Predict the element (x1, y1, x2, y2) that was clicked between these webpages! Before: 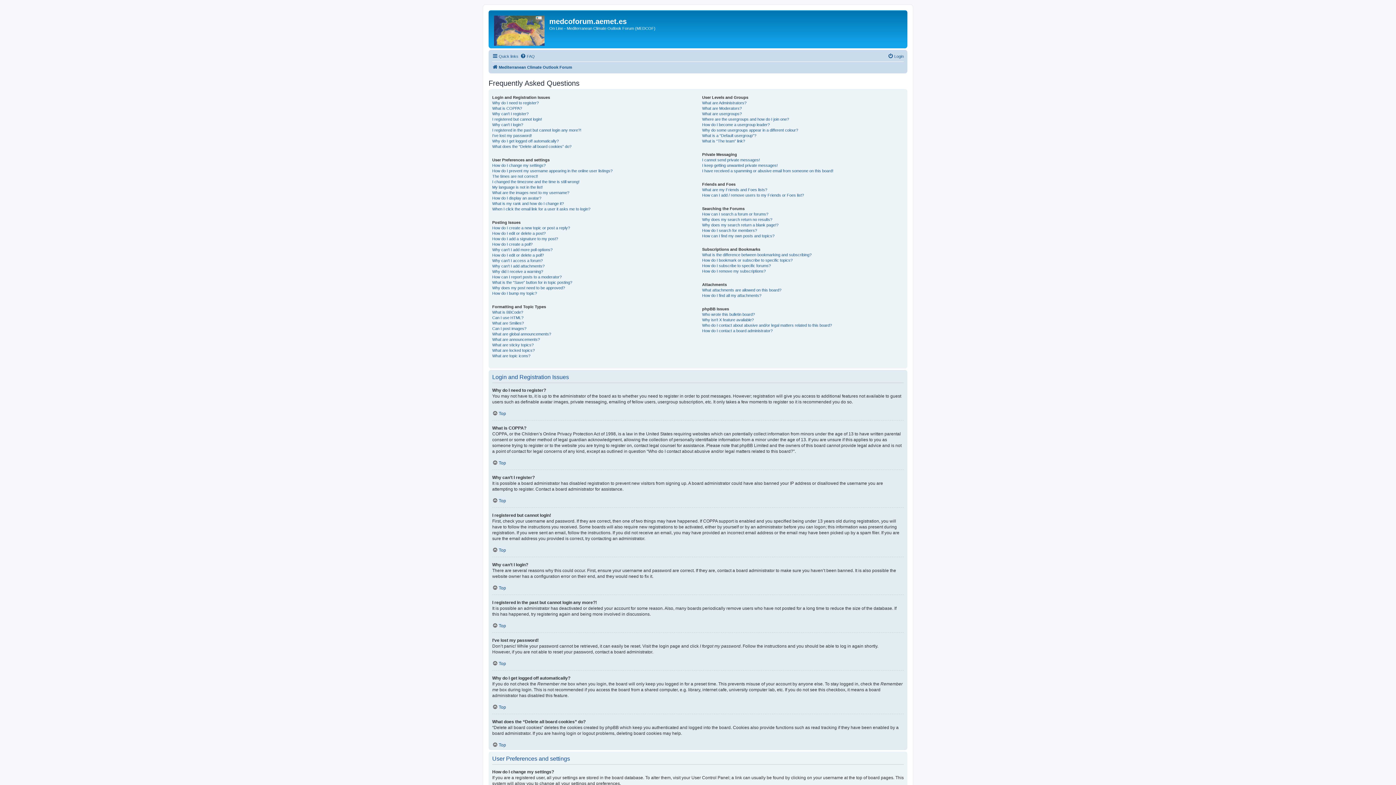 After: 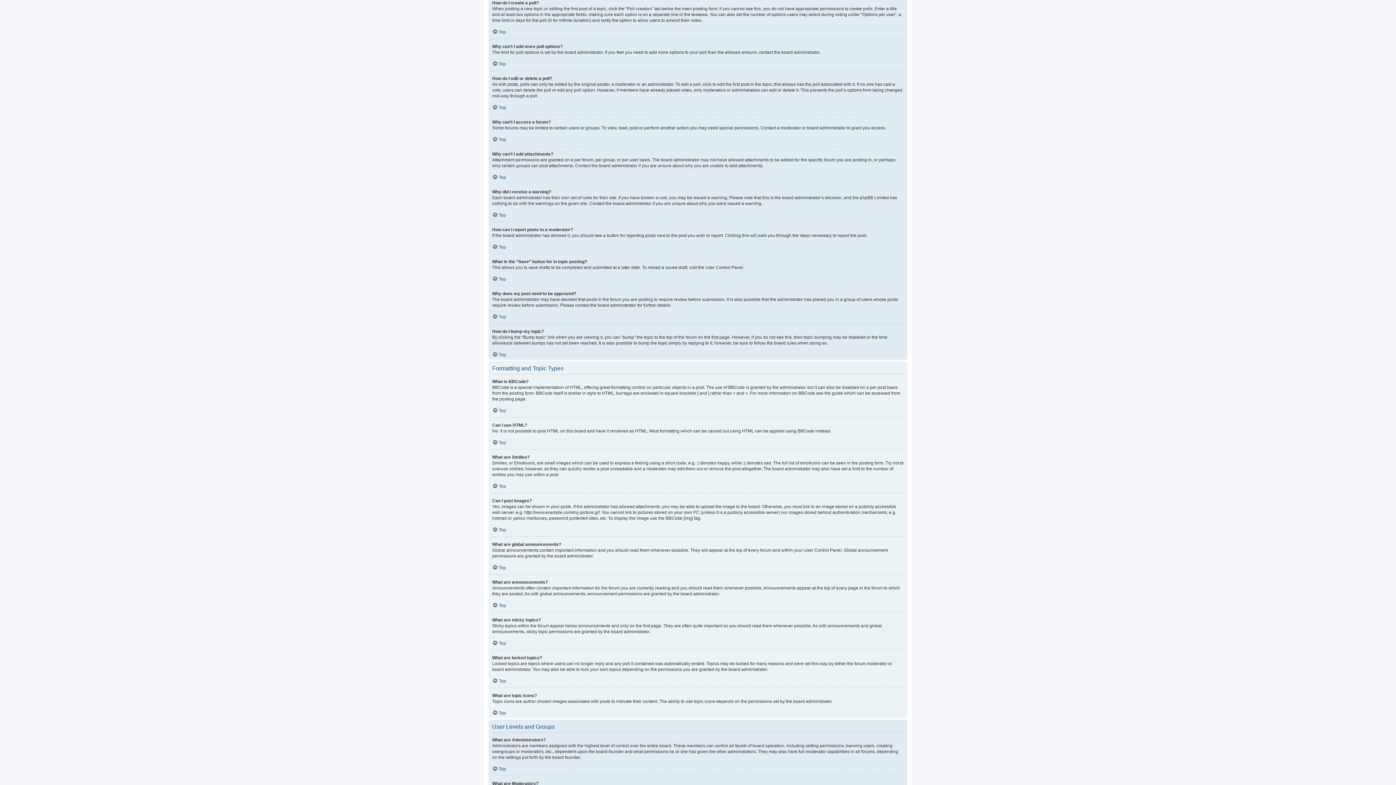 Action: label: How do I create a poll? bbox: (492, 241, 532, 247)